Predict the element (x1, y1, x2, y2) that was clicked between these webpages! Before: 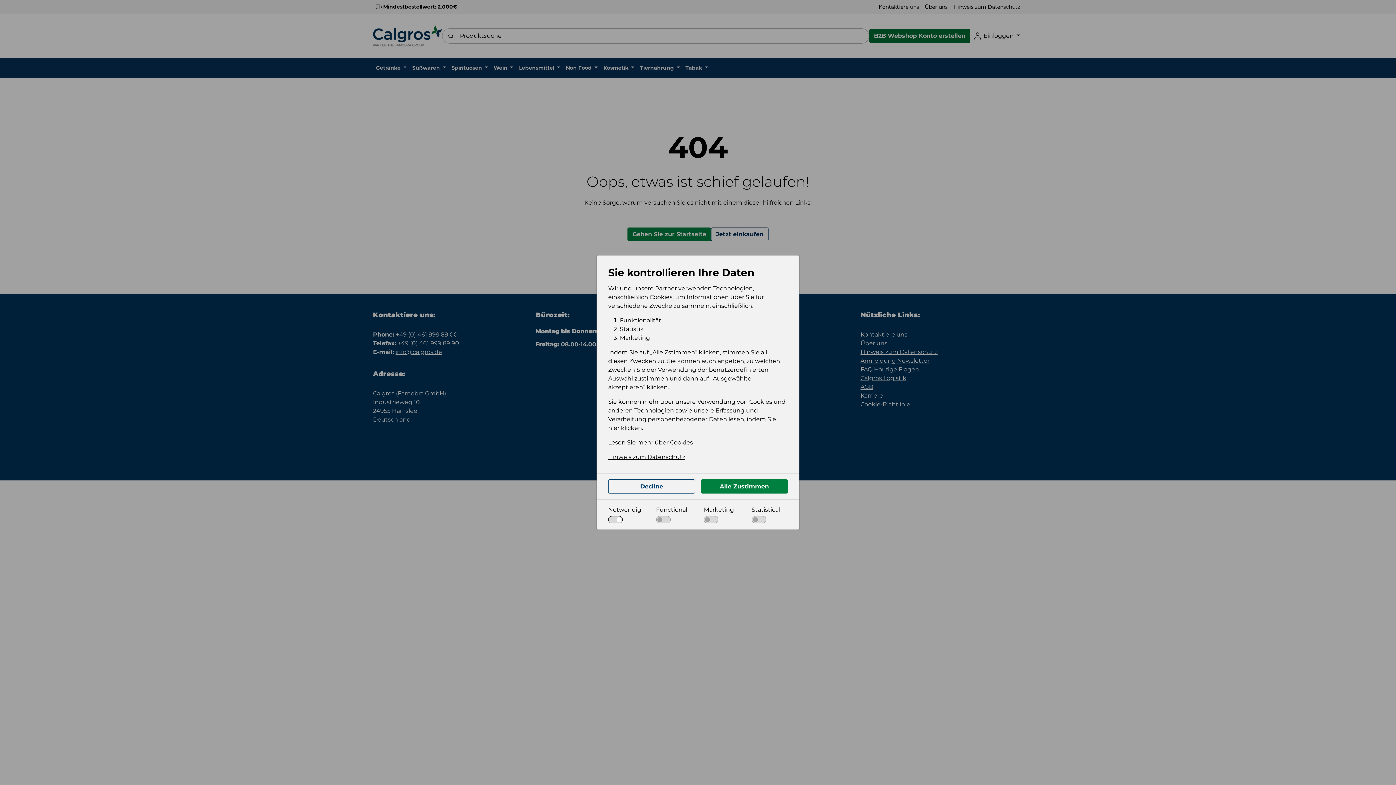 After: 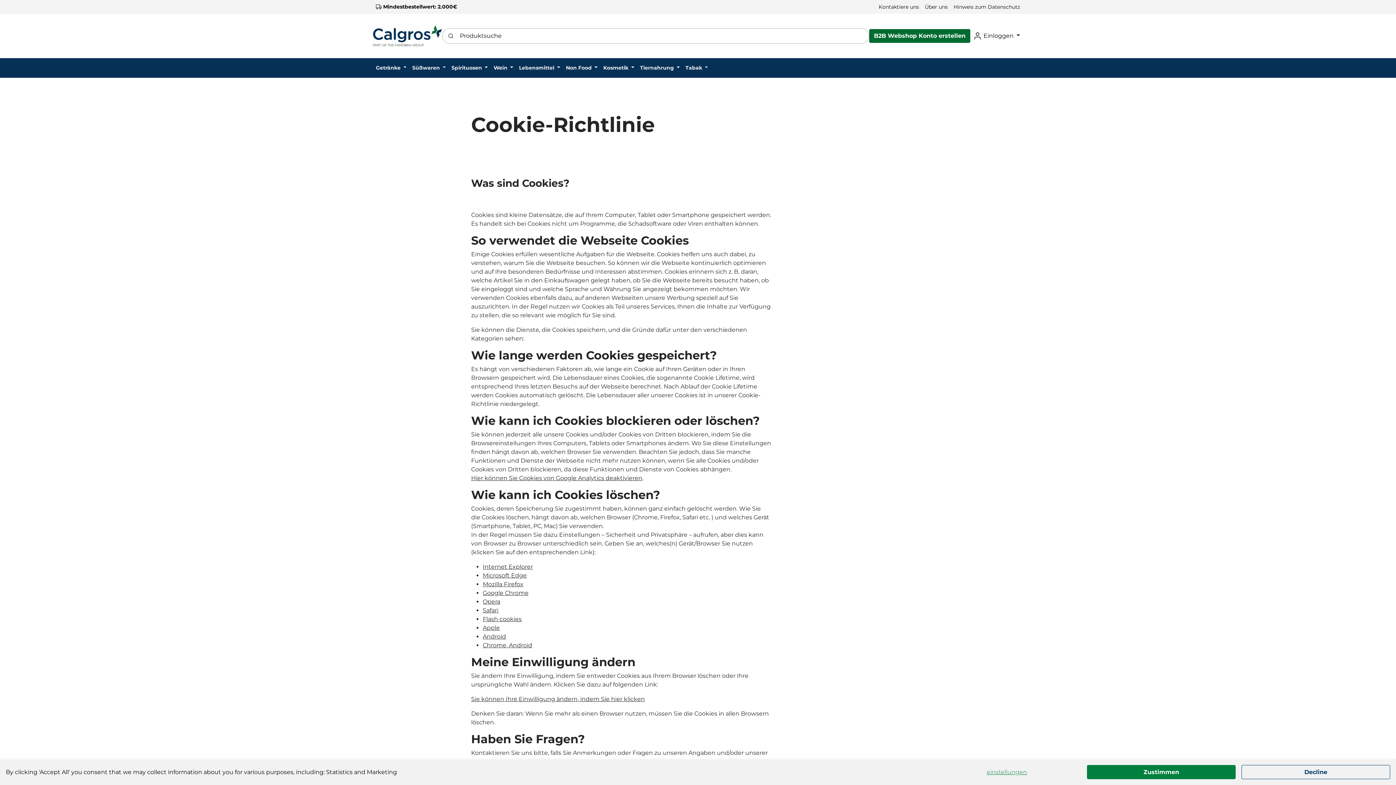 Action: bbox: (608, 438, 788, 447) label: Lesen Sie mehr über Cookies